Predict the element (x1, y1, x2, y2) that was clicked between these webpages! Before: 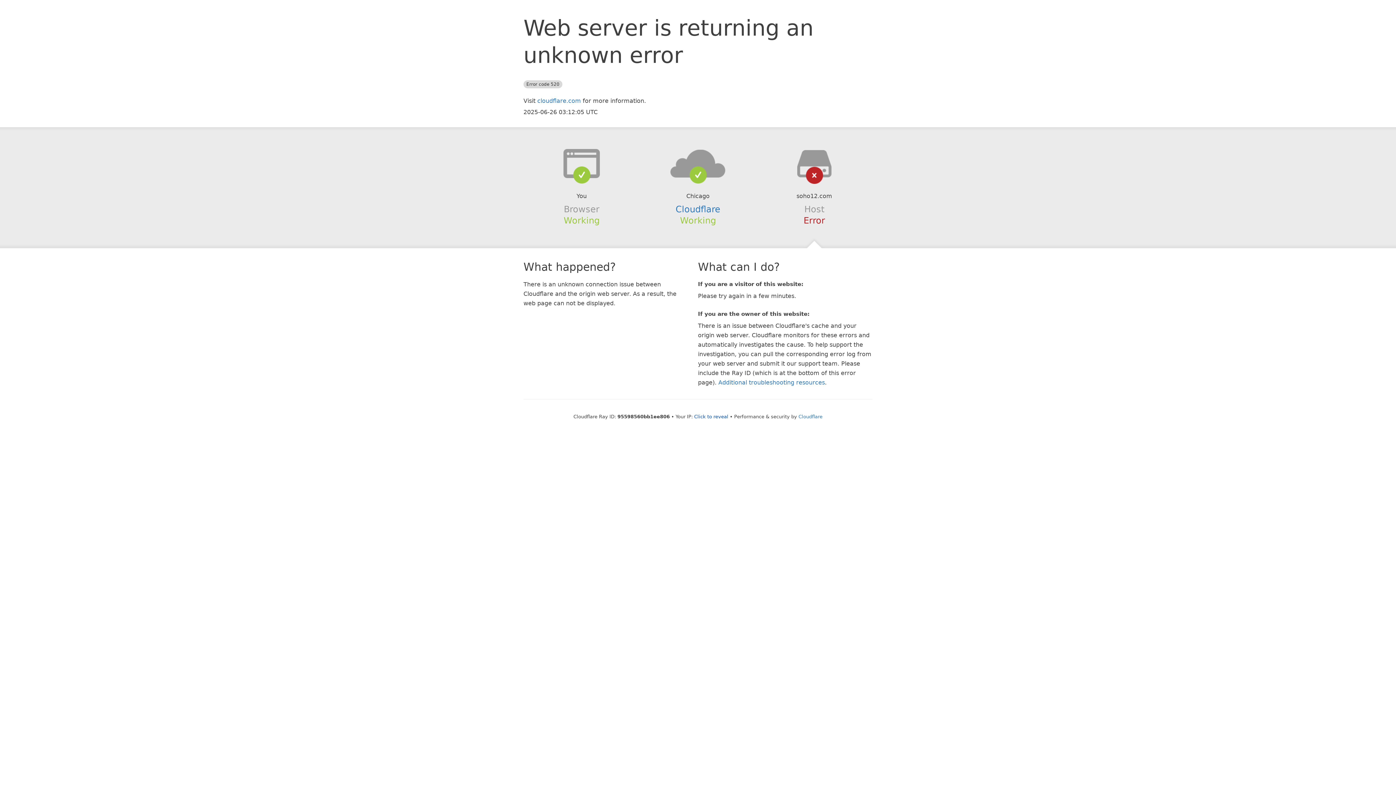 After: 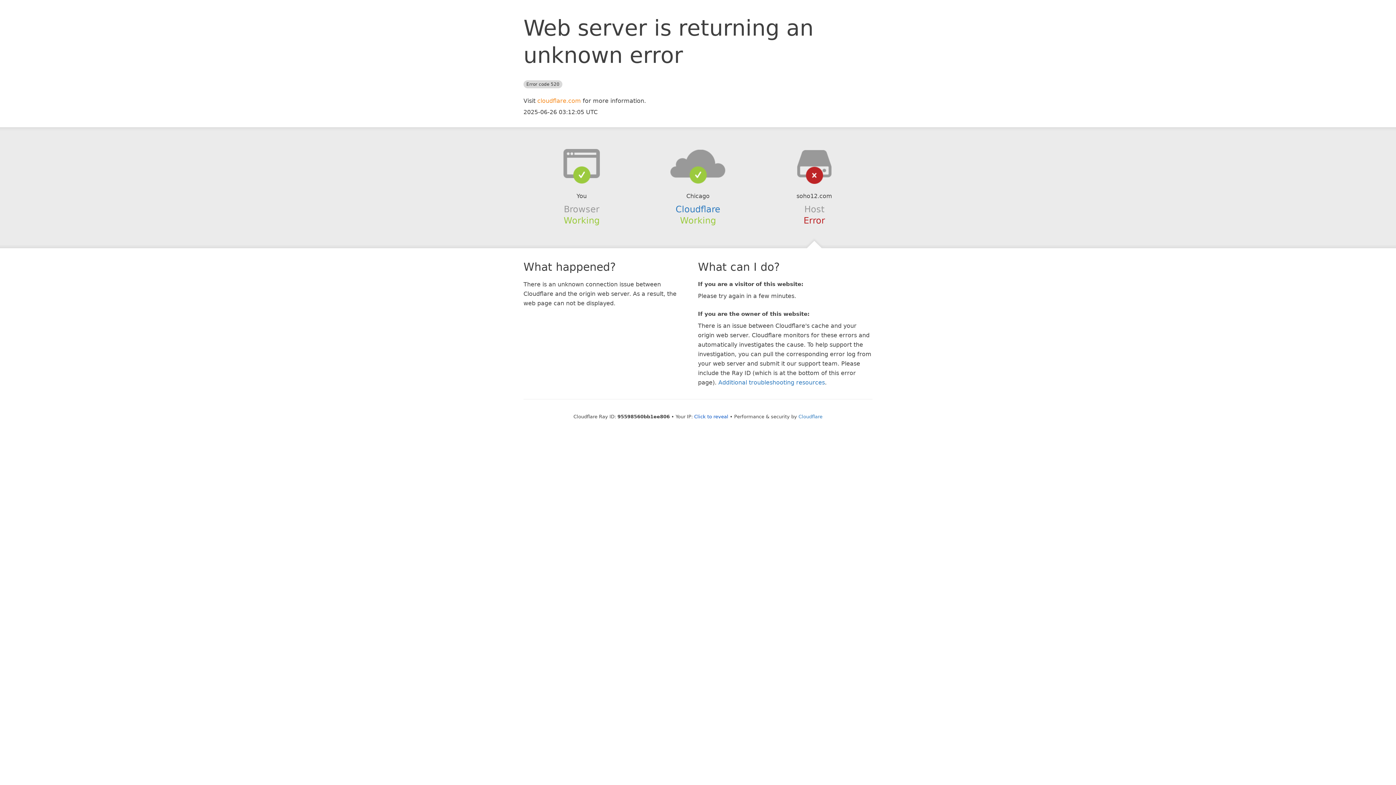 Action: label: cloudflare.com bbox: (537, 97, 581, 104)